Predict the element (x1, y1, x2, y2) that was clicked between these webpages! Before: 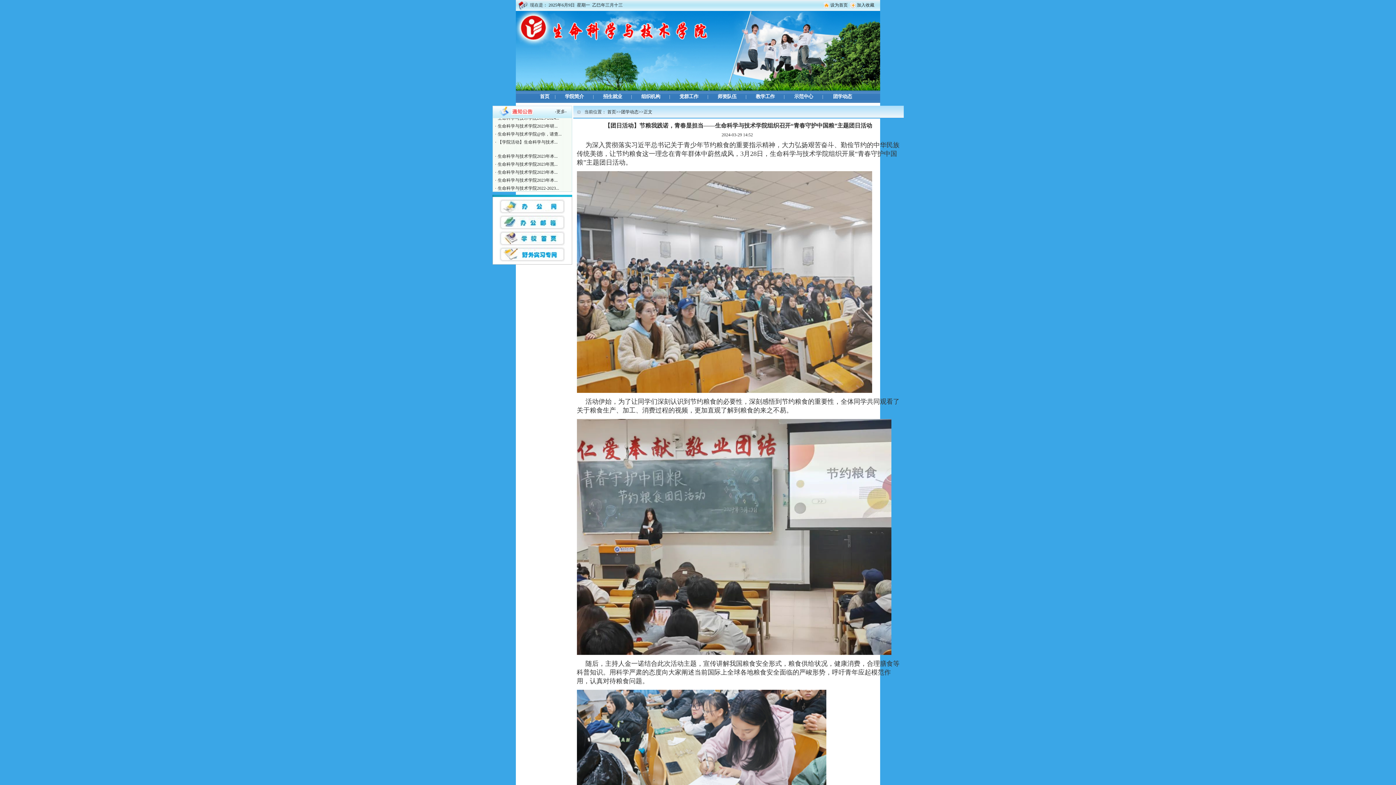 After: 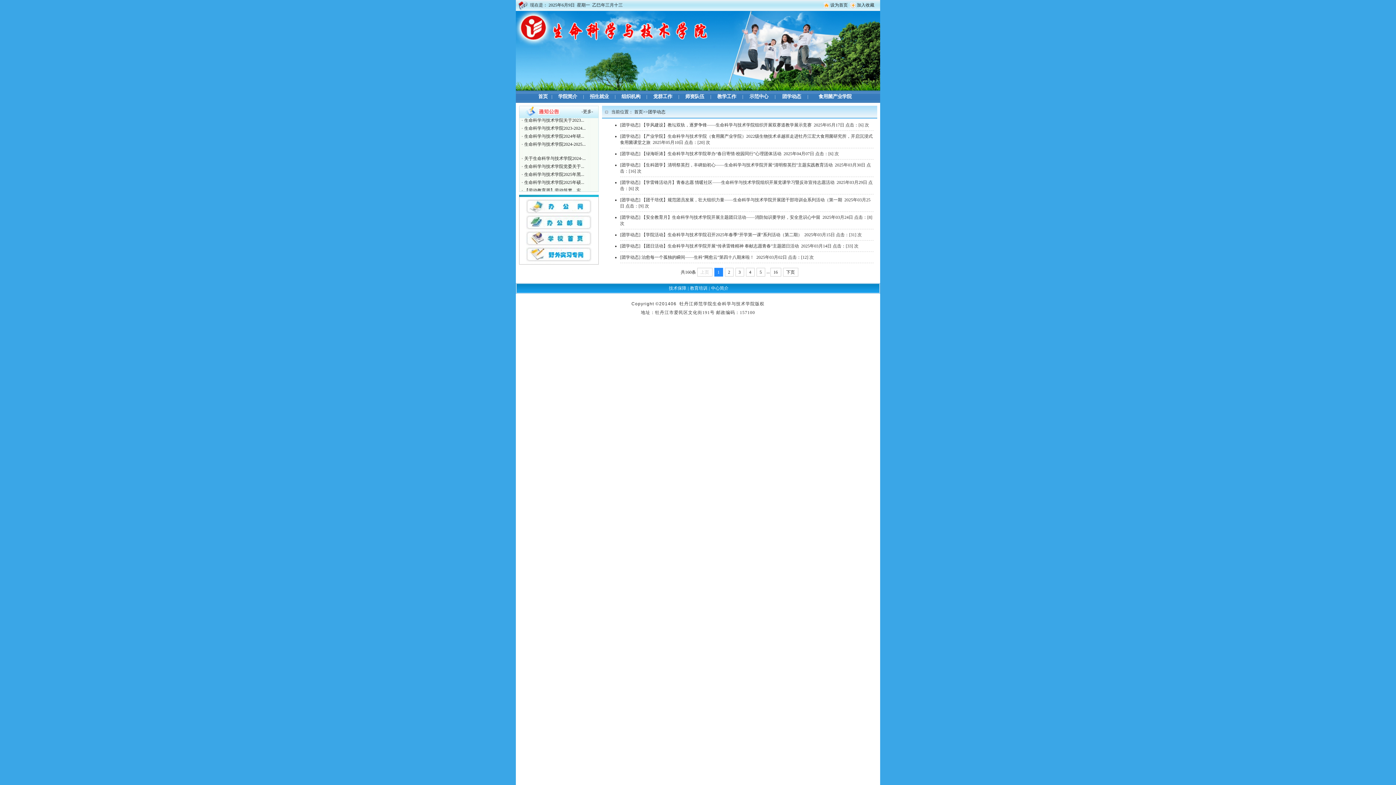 Action: bbox: (832, 94, 853, 99) label:  团学动态 